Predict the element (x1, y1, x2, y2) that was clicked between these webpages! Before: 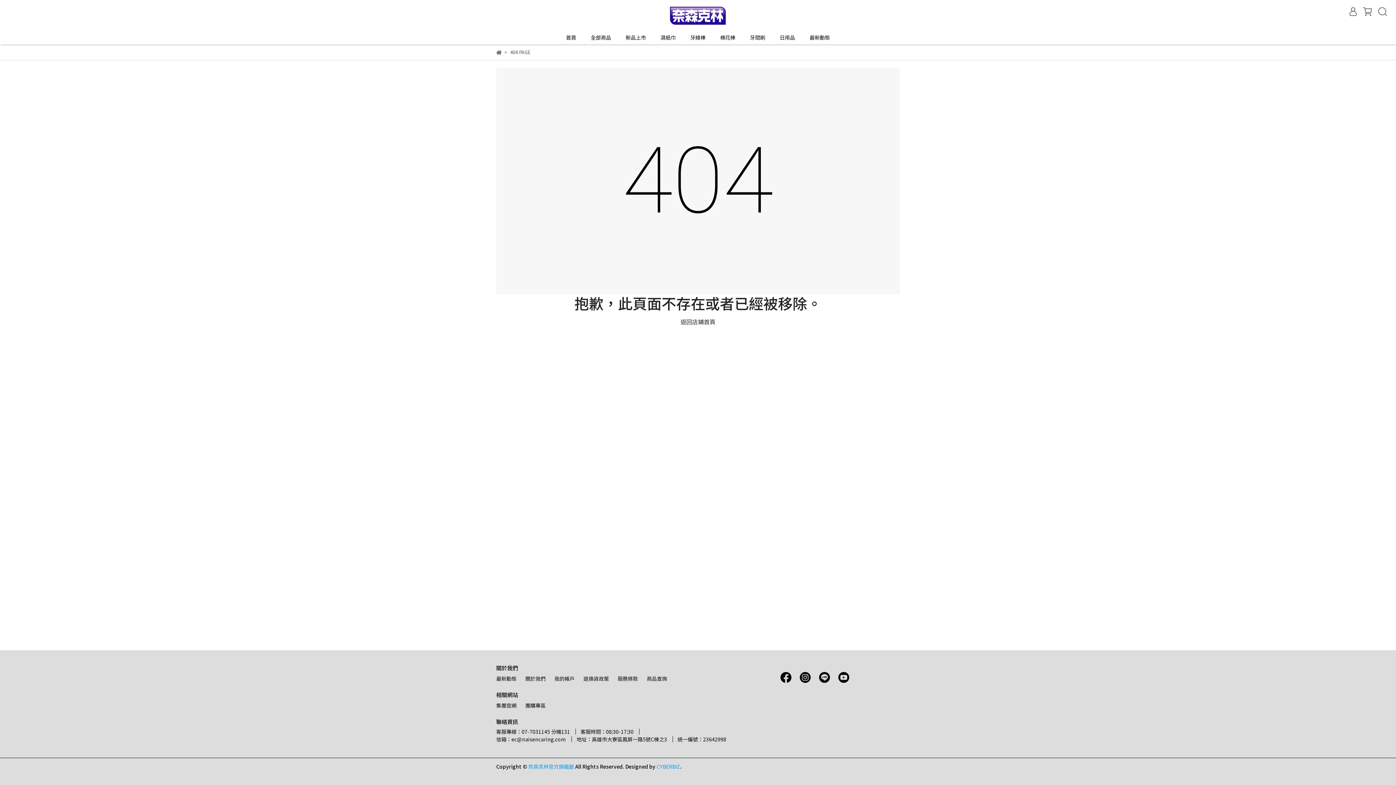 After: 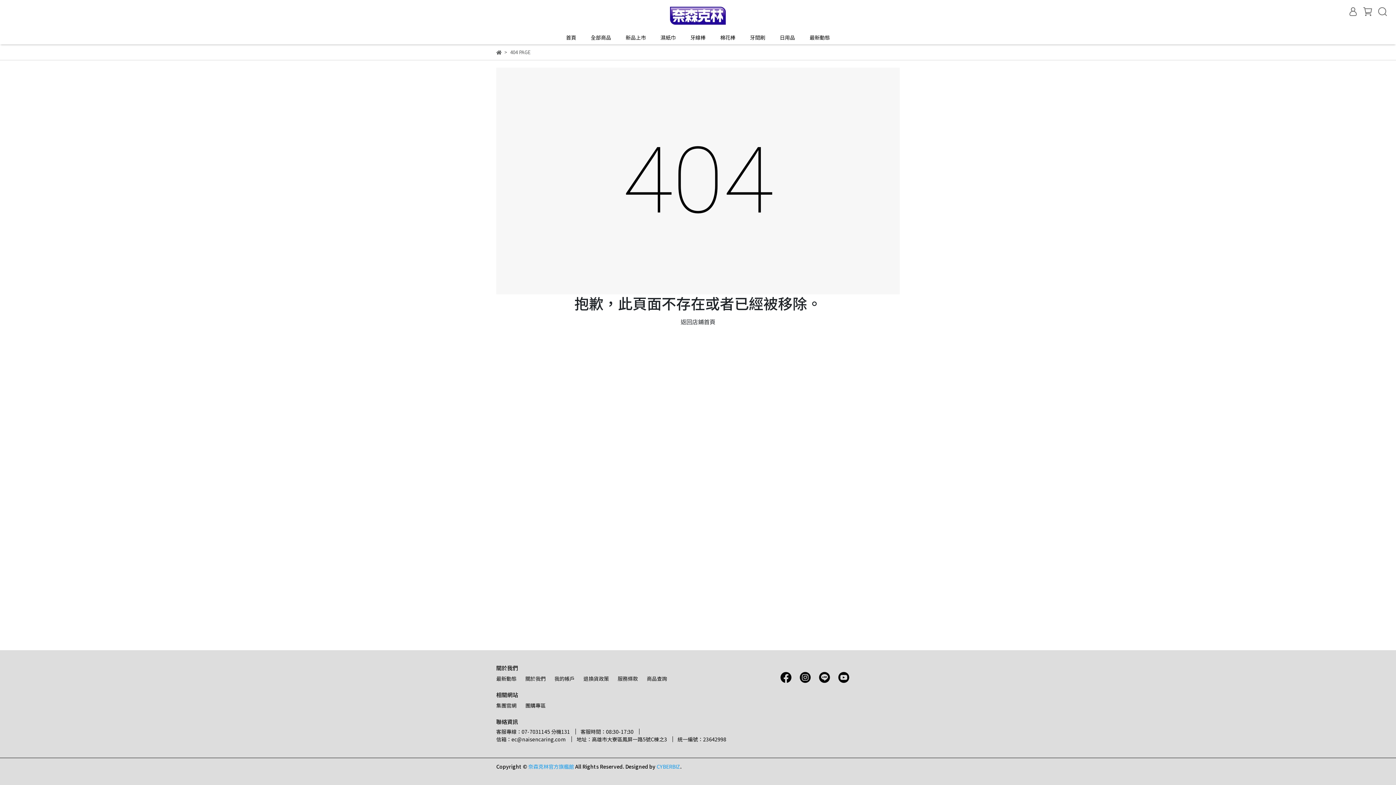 Action: bbox: (778, 673, 793, 680)